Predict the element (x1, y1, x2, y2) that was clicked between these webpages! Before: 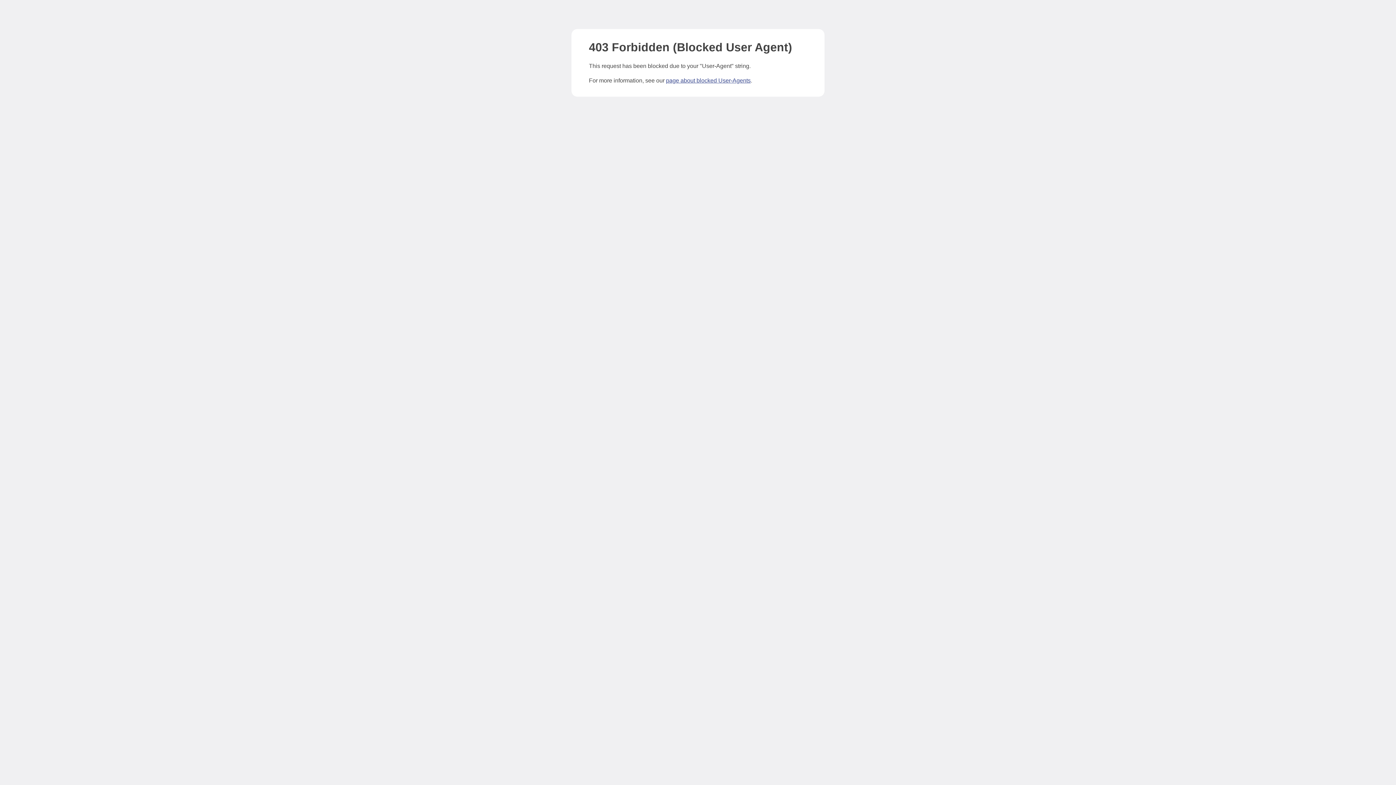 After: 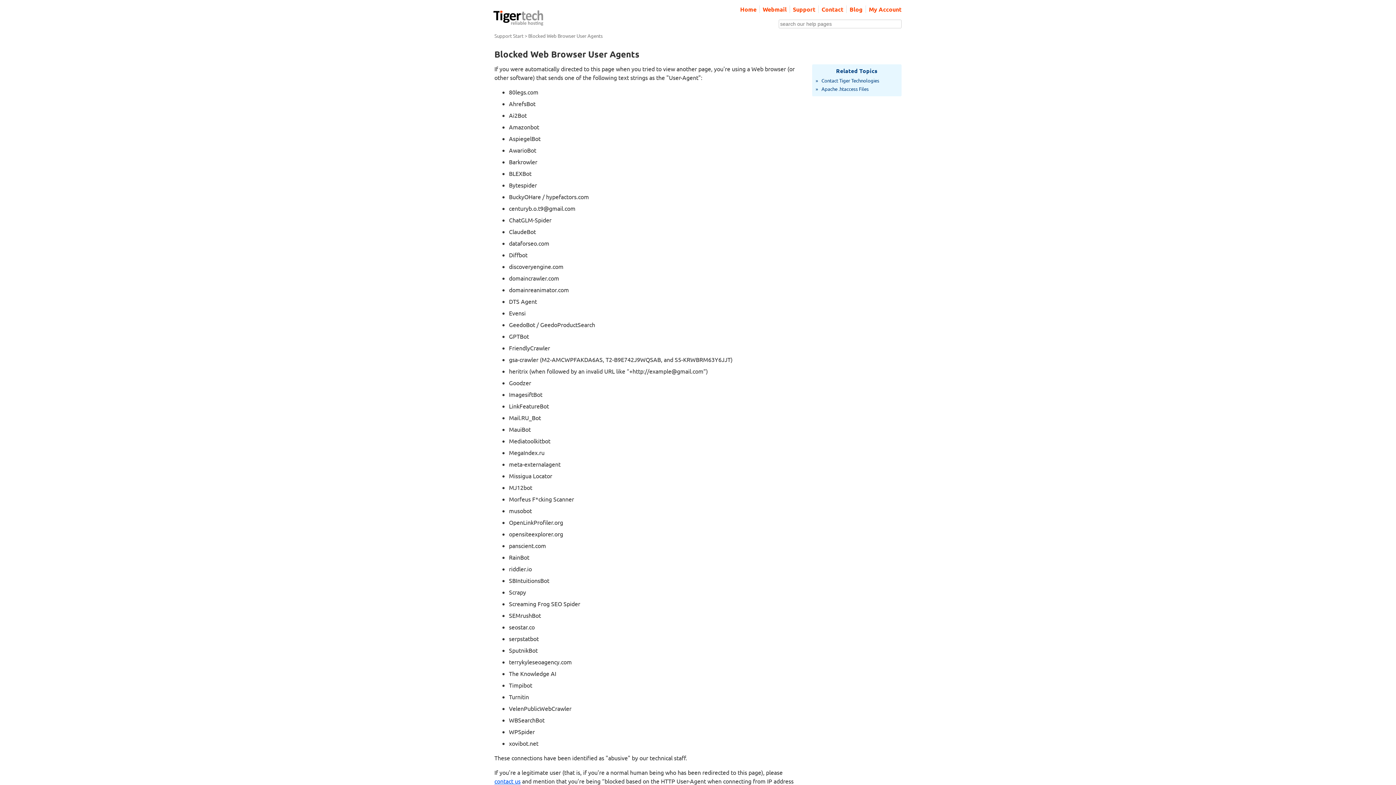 Action: bbox: (666, 77, 750, 83) label: page about blocked User-Agents